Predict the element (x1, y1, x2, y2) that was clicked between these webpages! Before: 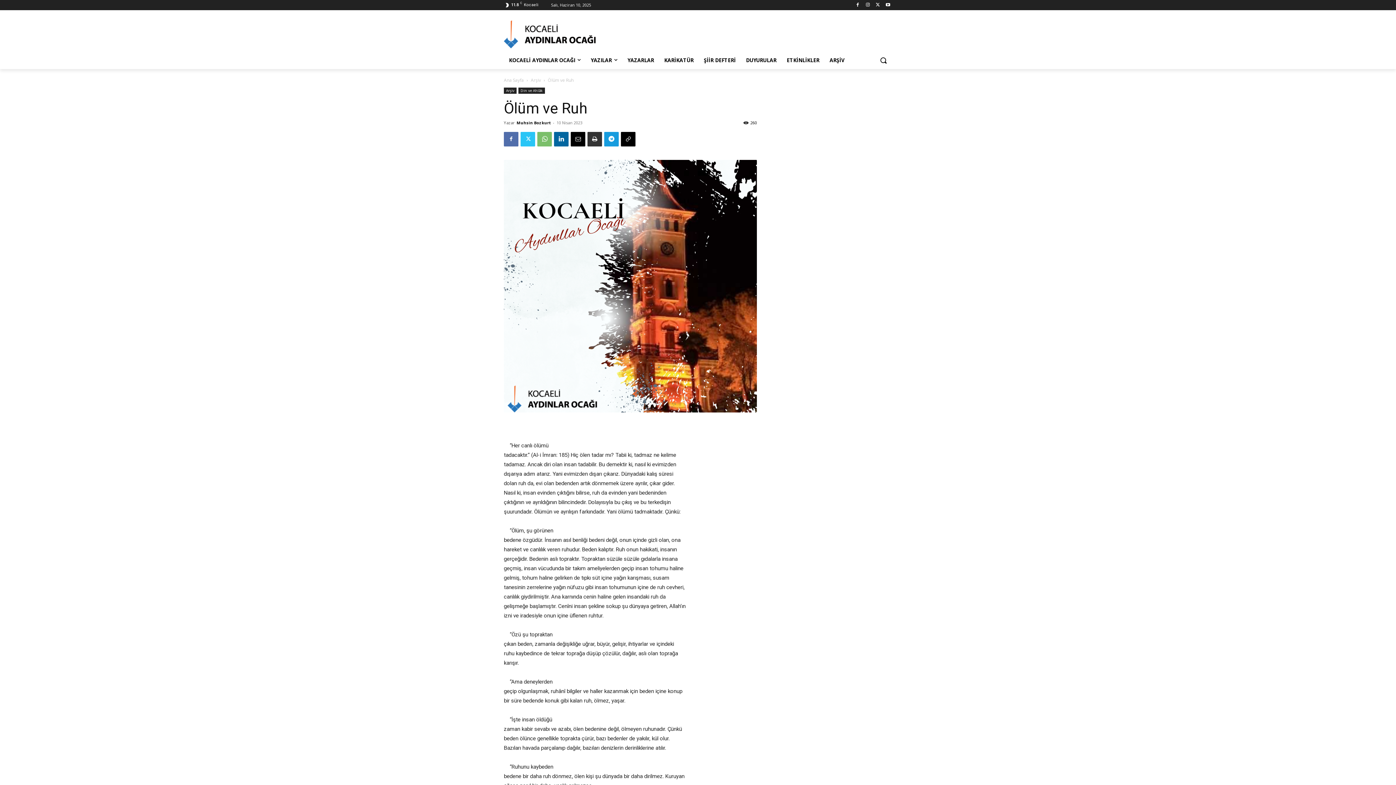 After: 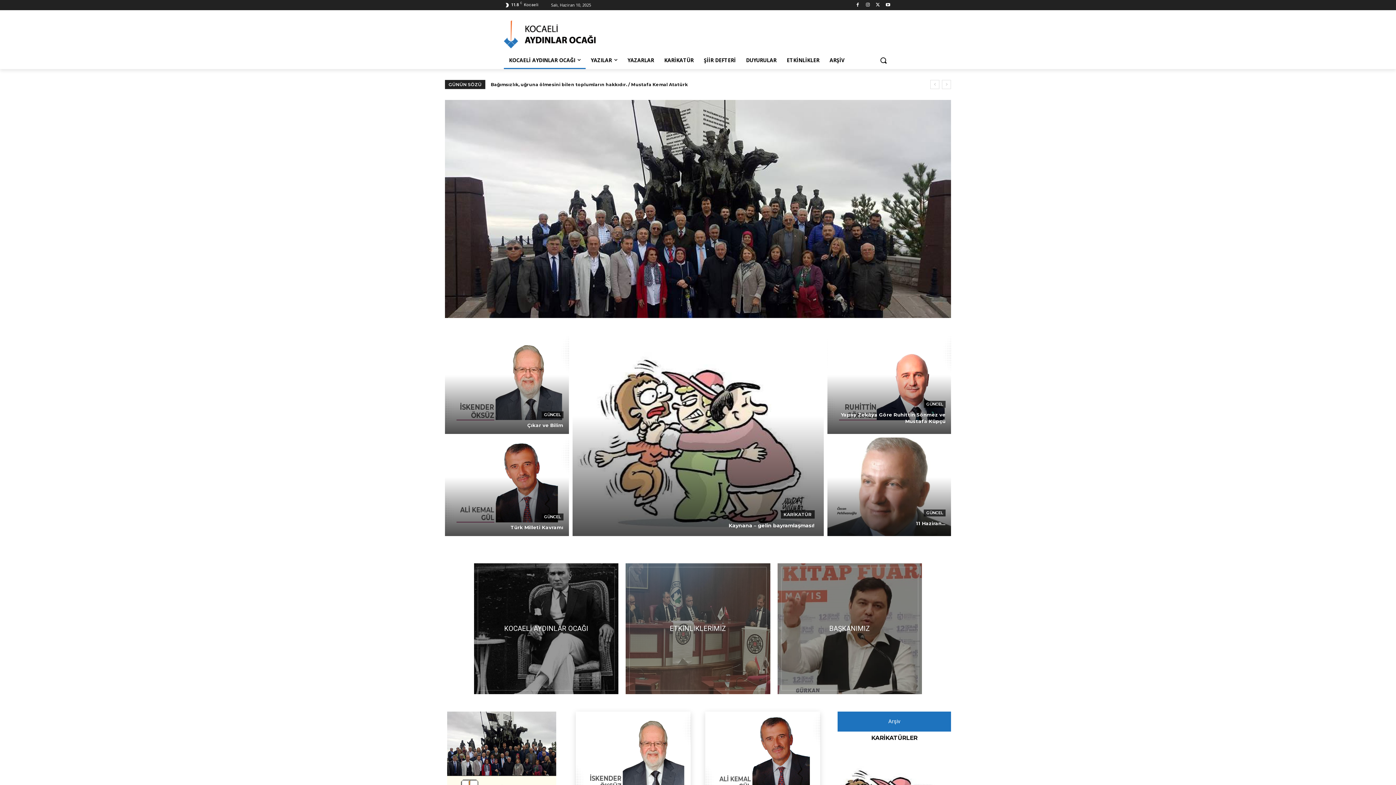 Action: bbox: (504, 76, 524, 83) label: Ana Sayfa